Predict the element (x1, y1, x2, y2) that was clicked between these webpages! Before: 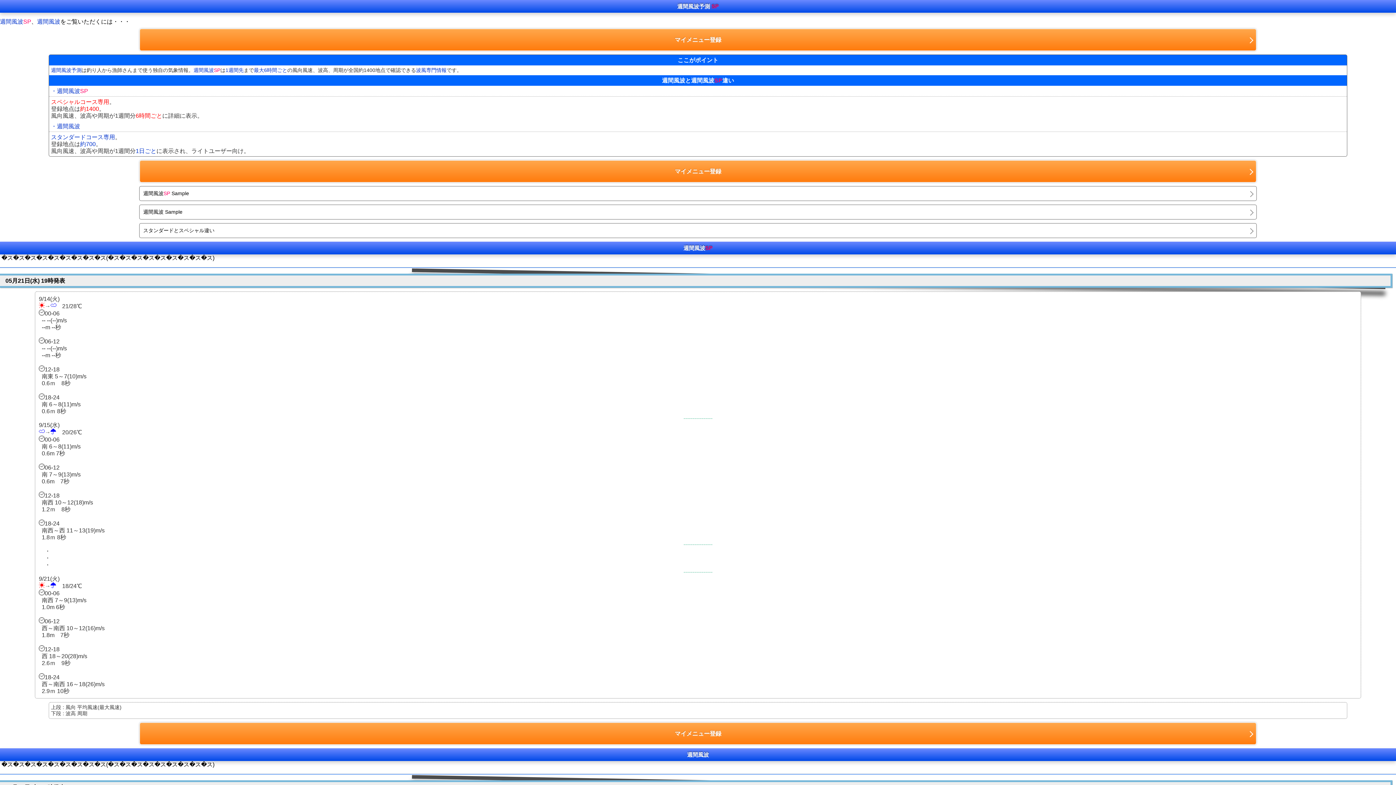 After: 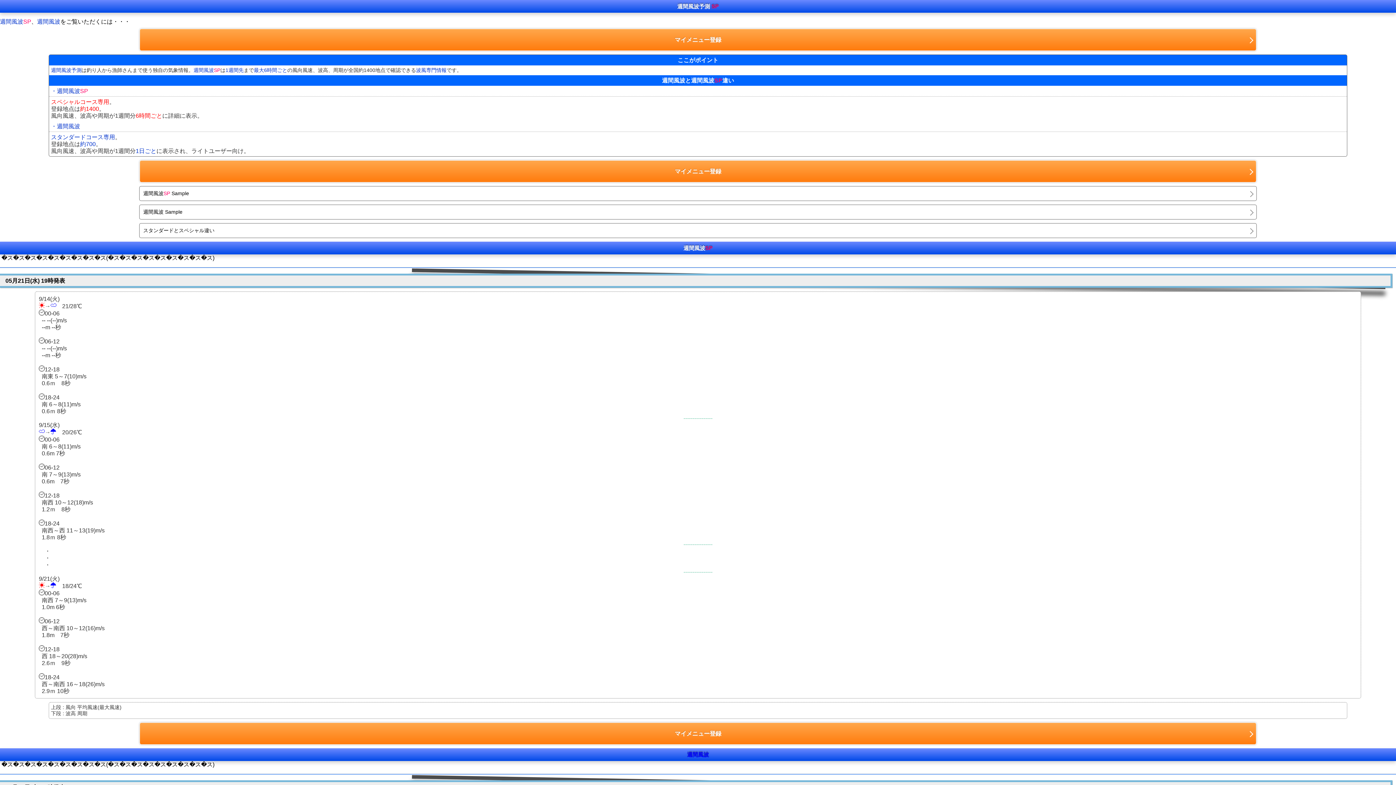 Action: bbox: (687, 752, 709, 758) label: 週間風波